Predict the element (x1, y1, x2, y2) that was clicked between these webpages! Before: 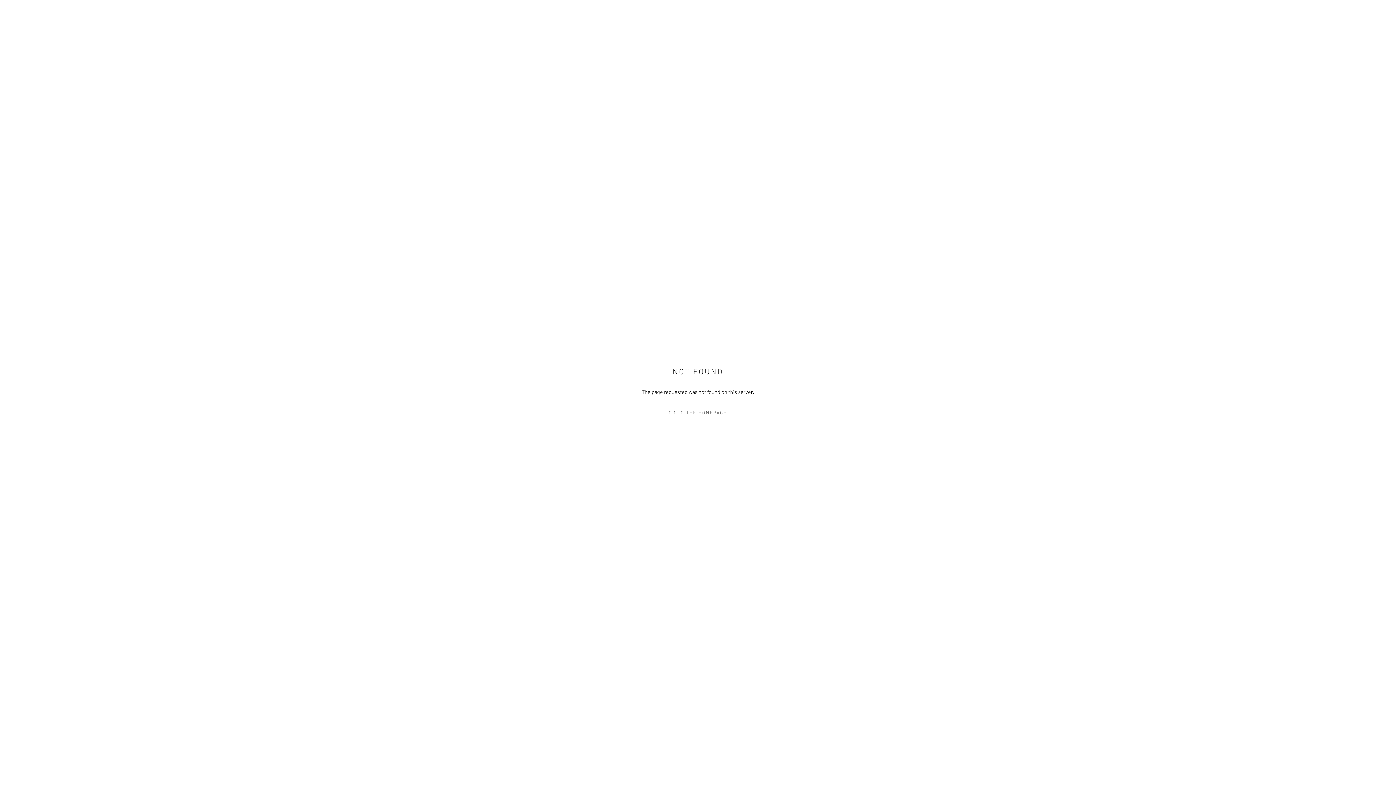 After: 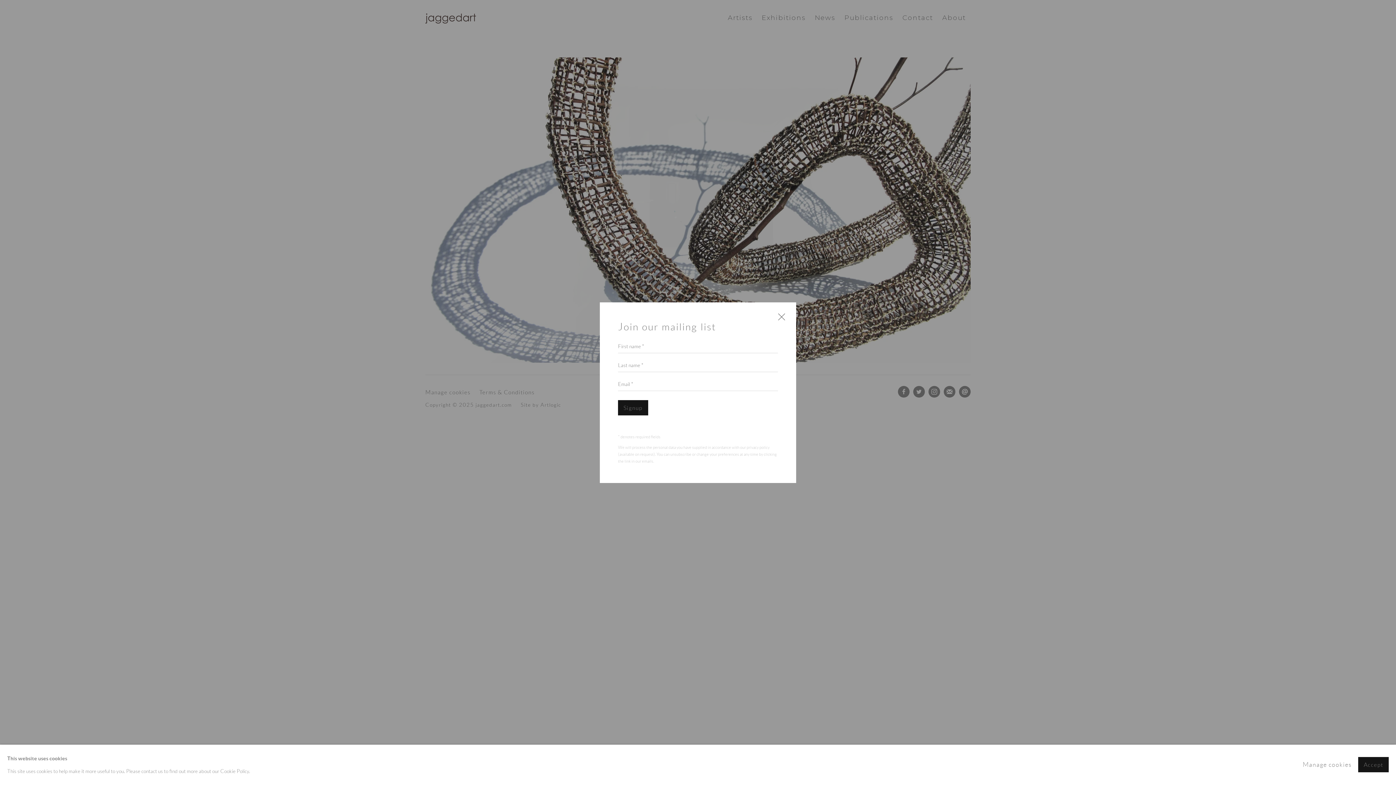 Action: bbox: (632, 407, 763, 418) label: GO TO THE HOMEPAGE